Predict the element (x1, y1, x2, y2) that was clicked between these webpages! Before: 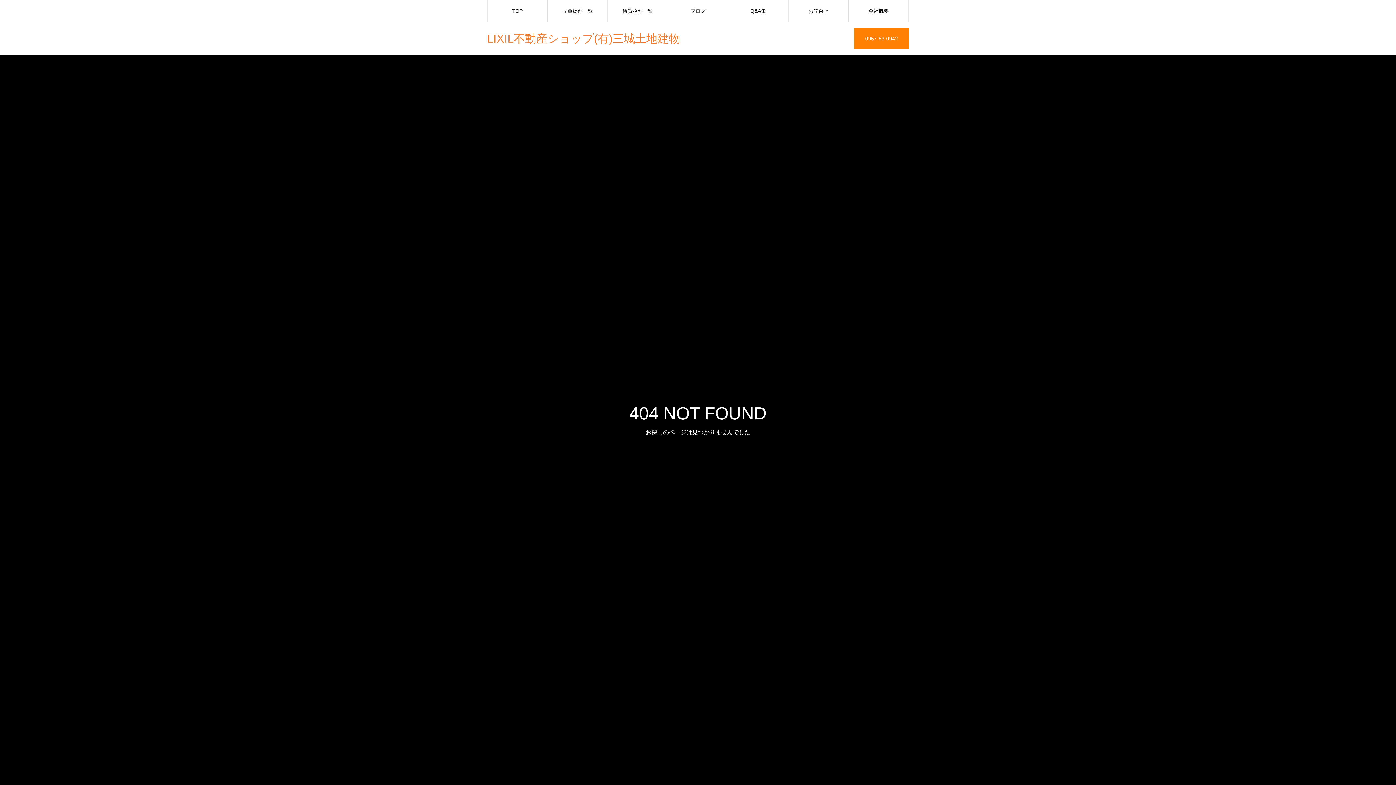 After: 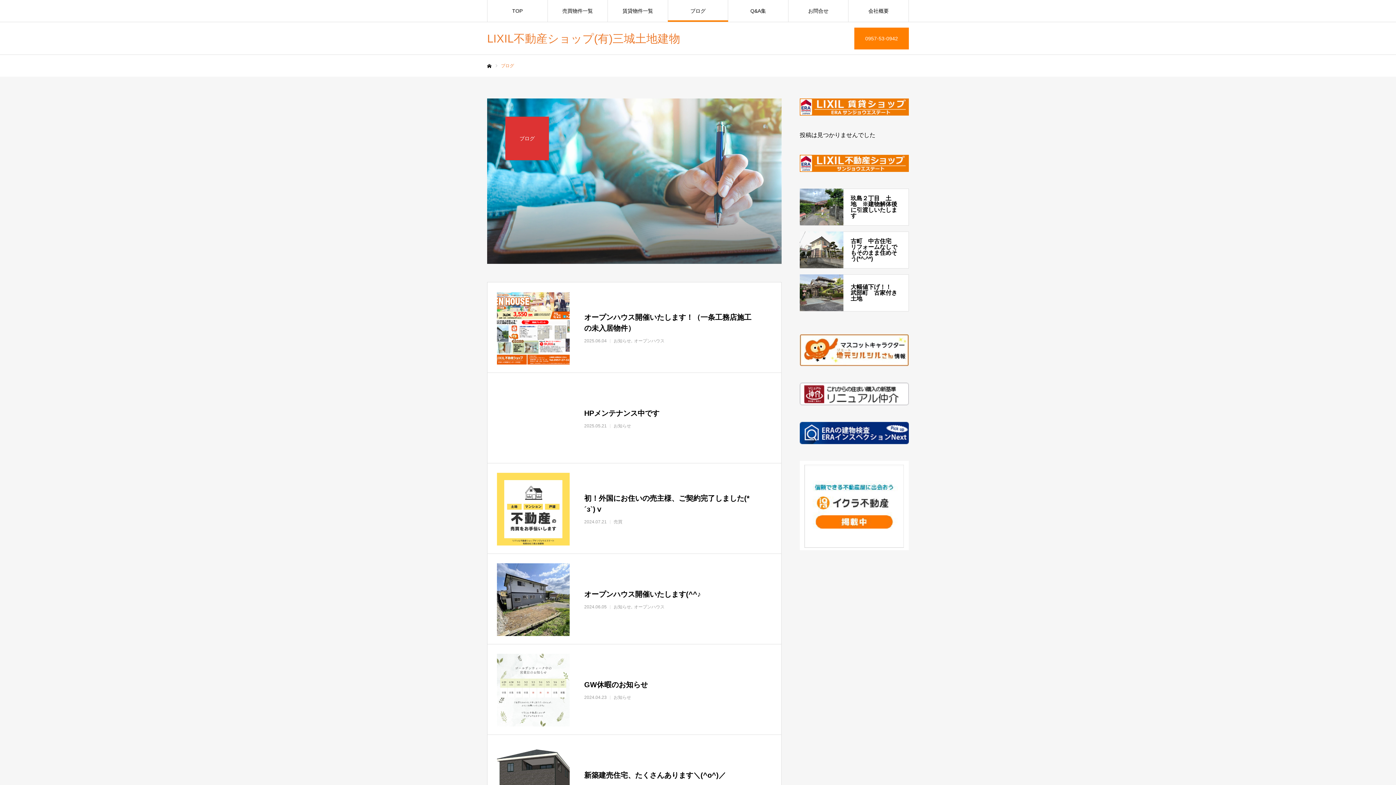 Action: label: ブログ bbox: (668, 0, 728, 21)